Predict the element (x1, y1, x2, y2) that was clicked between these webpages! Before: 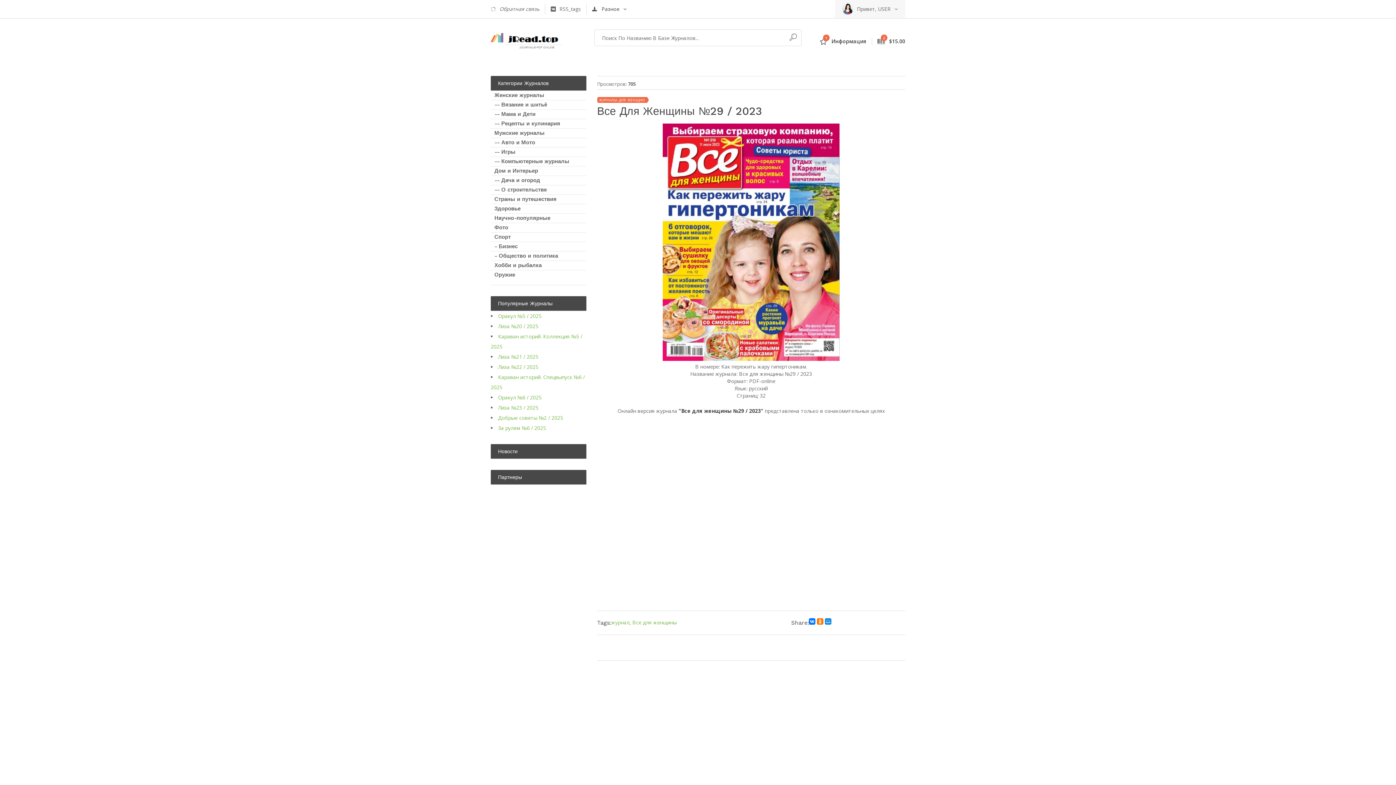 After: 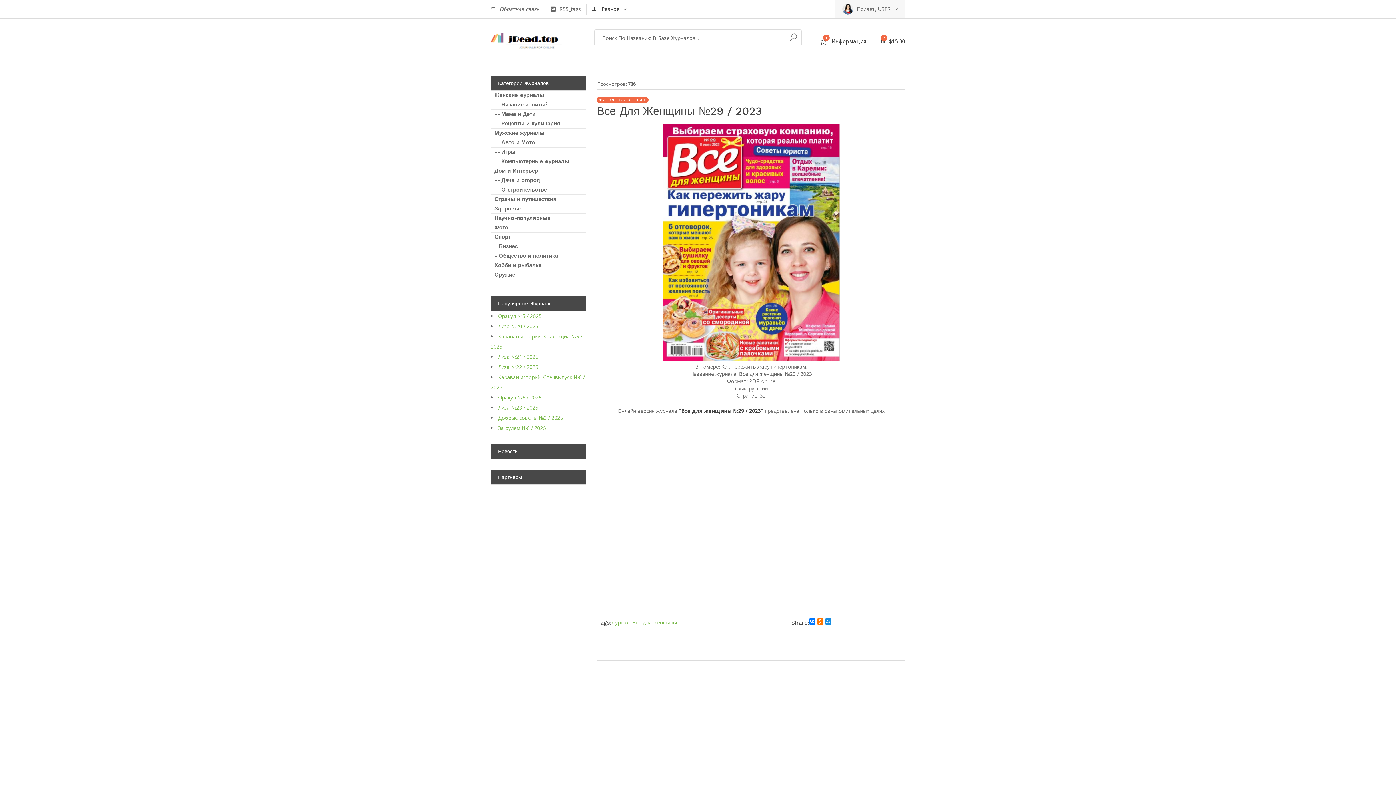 Action: bbox: (842, 3, 853, 14)